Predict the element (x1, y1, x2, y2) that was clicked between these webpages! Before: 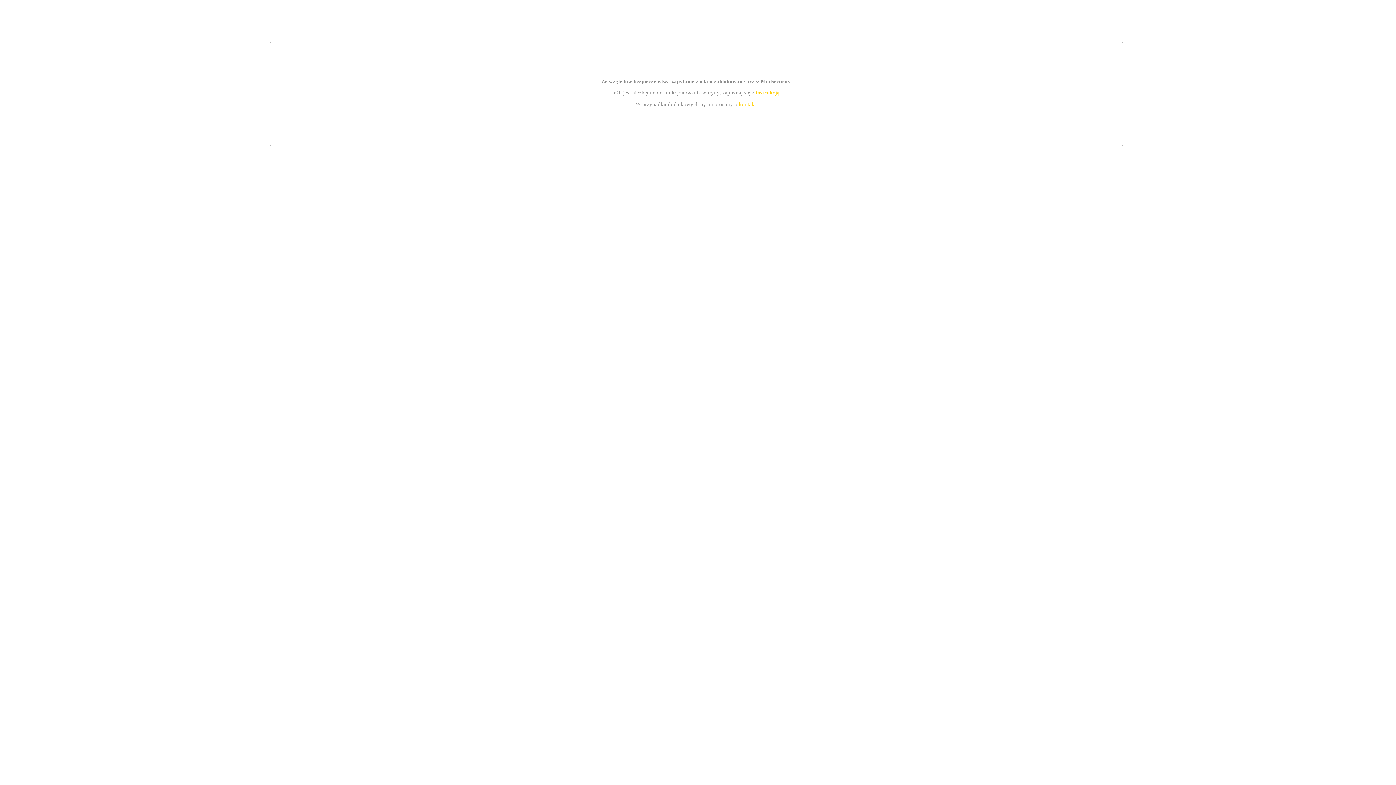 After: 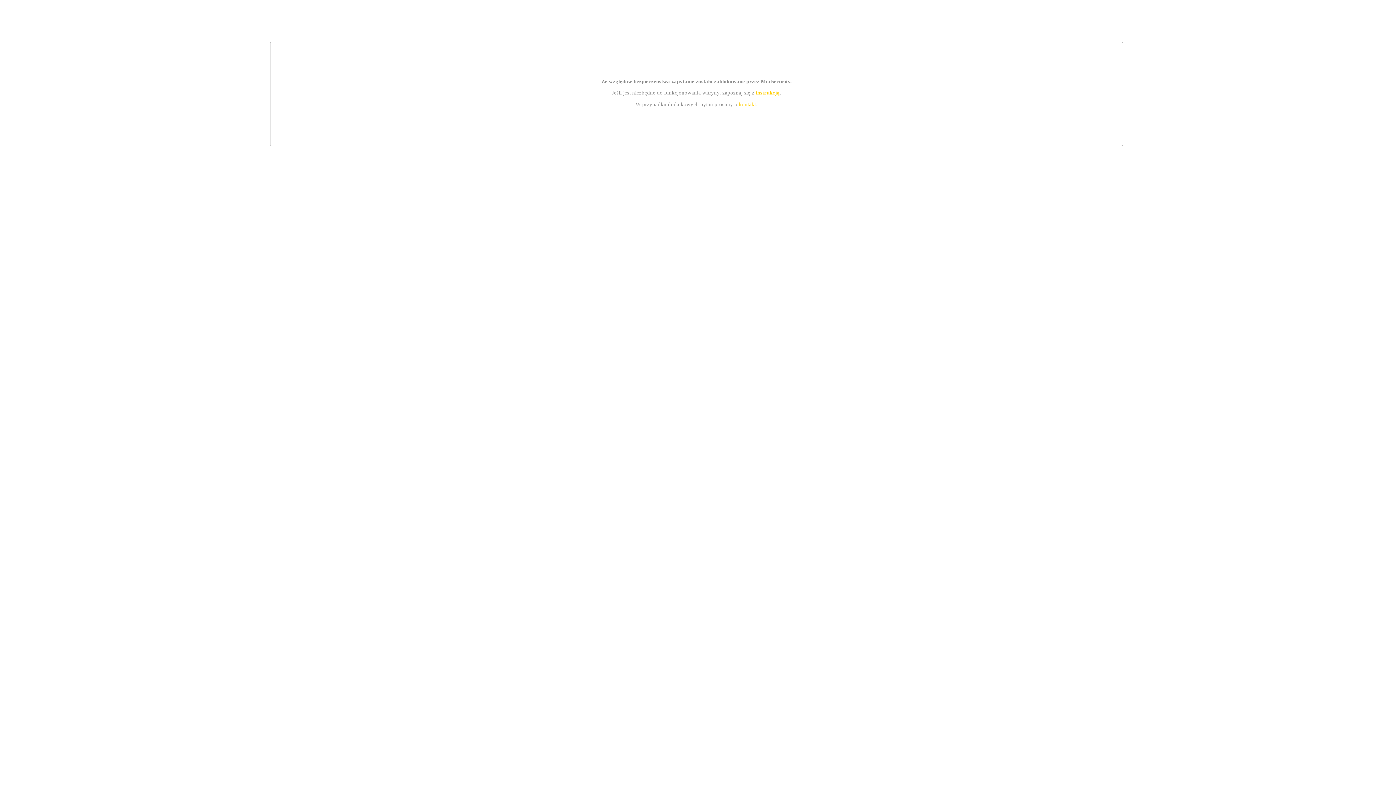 Action: bbox: (755, 89, 779, 95) label: instrukcją